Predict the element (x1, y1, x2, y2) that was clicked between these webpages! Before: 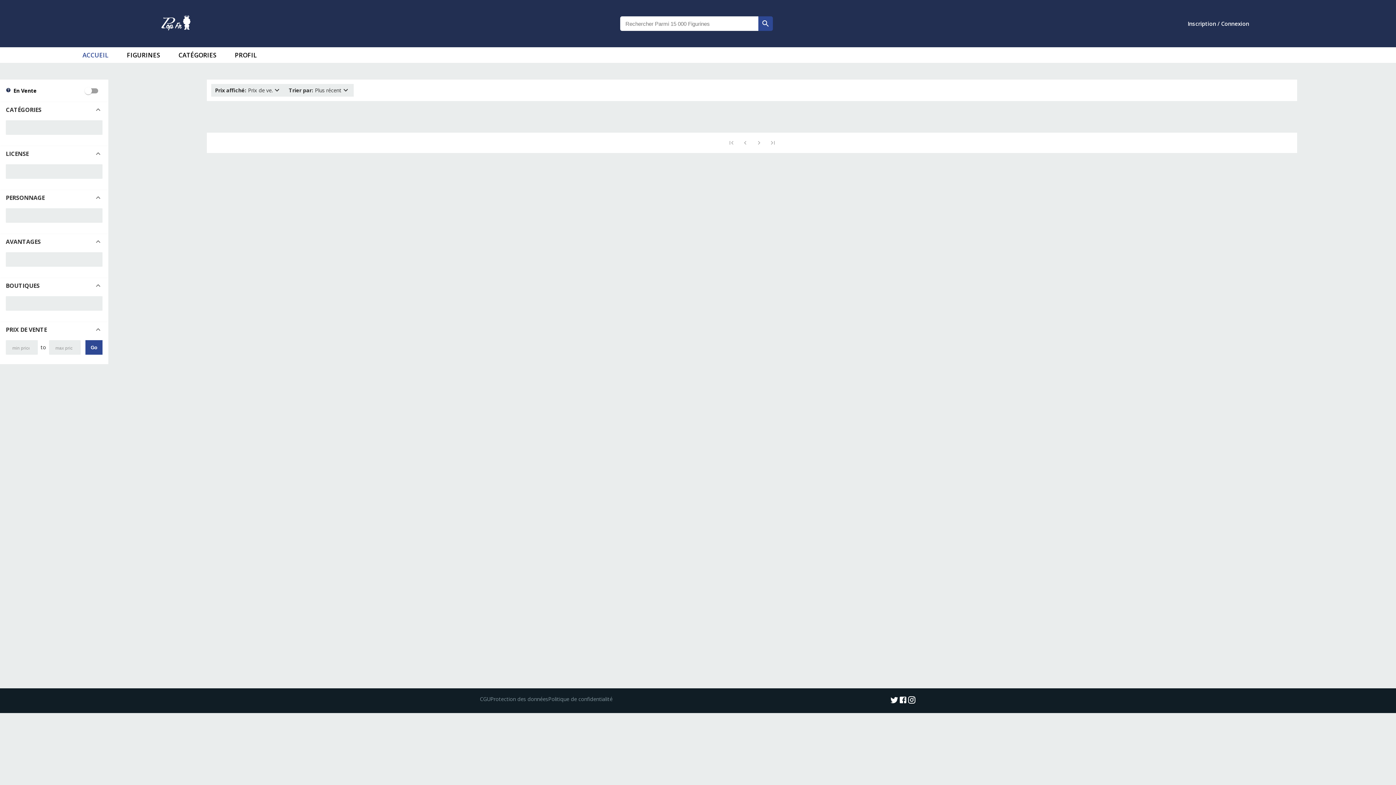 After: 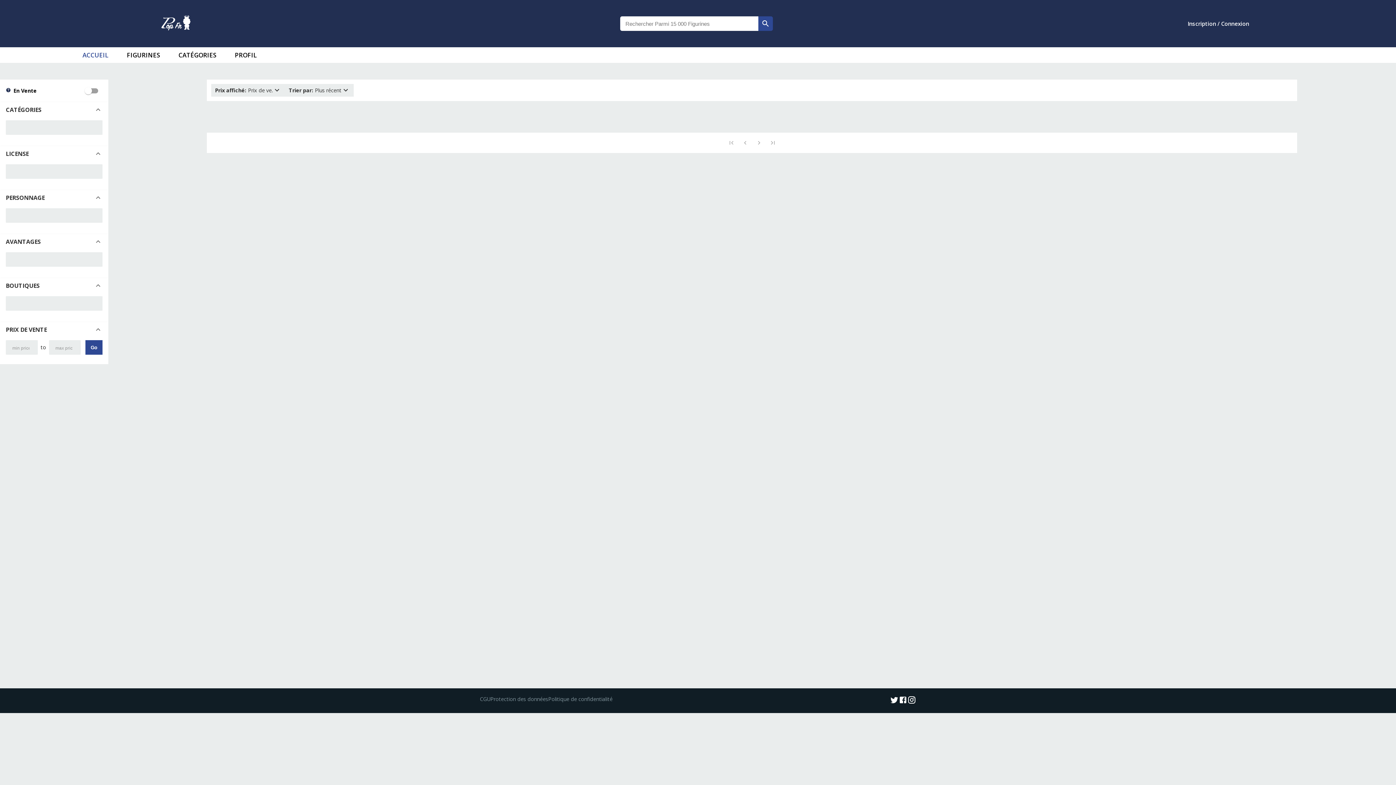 Action: label: rechercher bbox: (758, 16, 772, 30)